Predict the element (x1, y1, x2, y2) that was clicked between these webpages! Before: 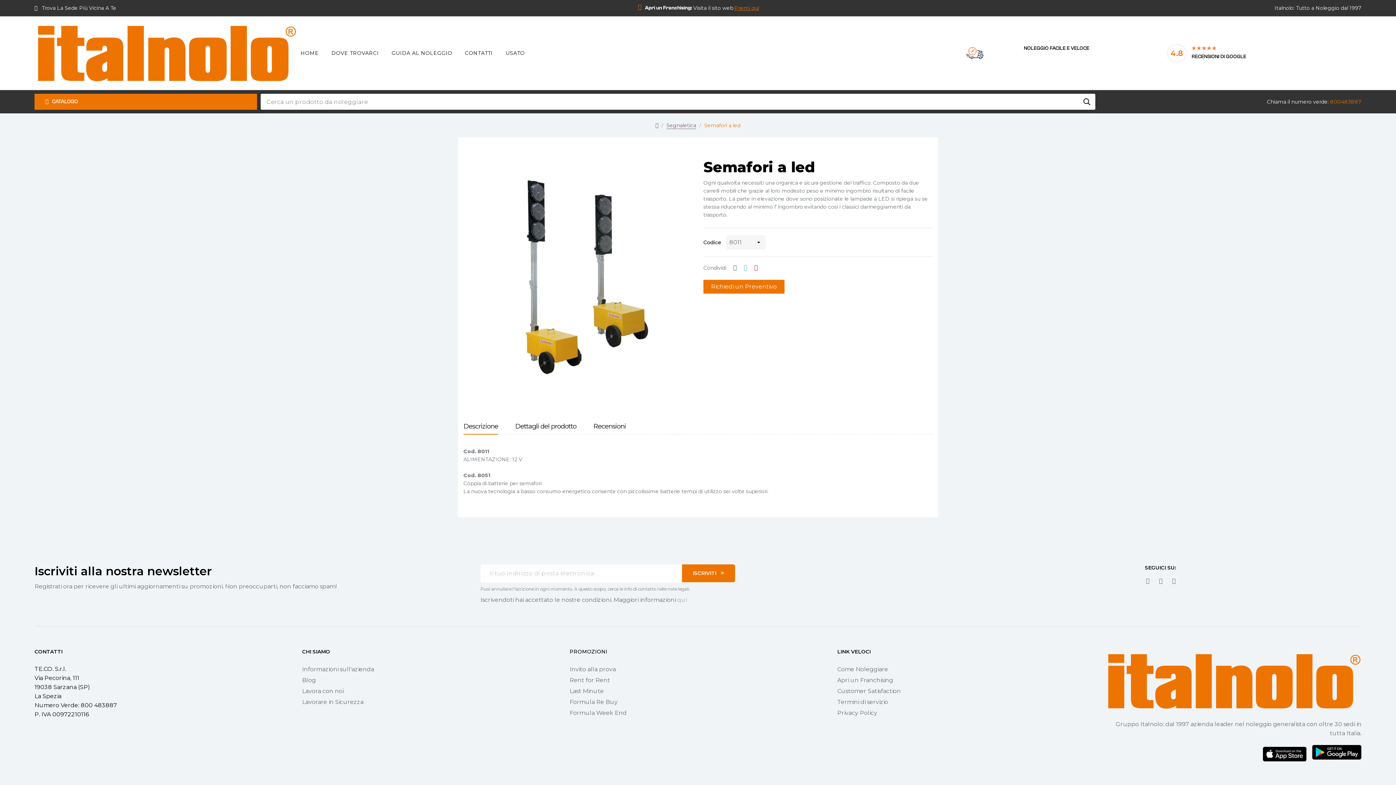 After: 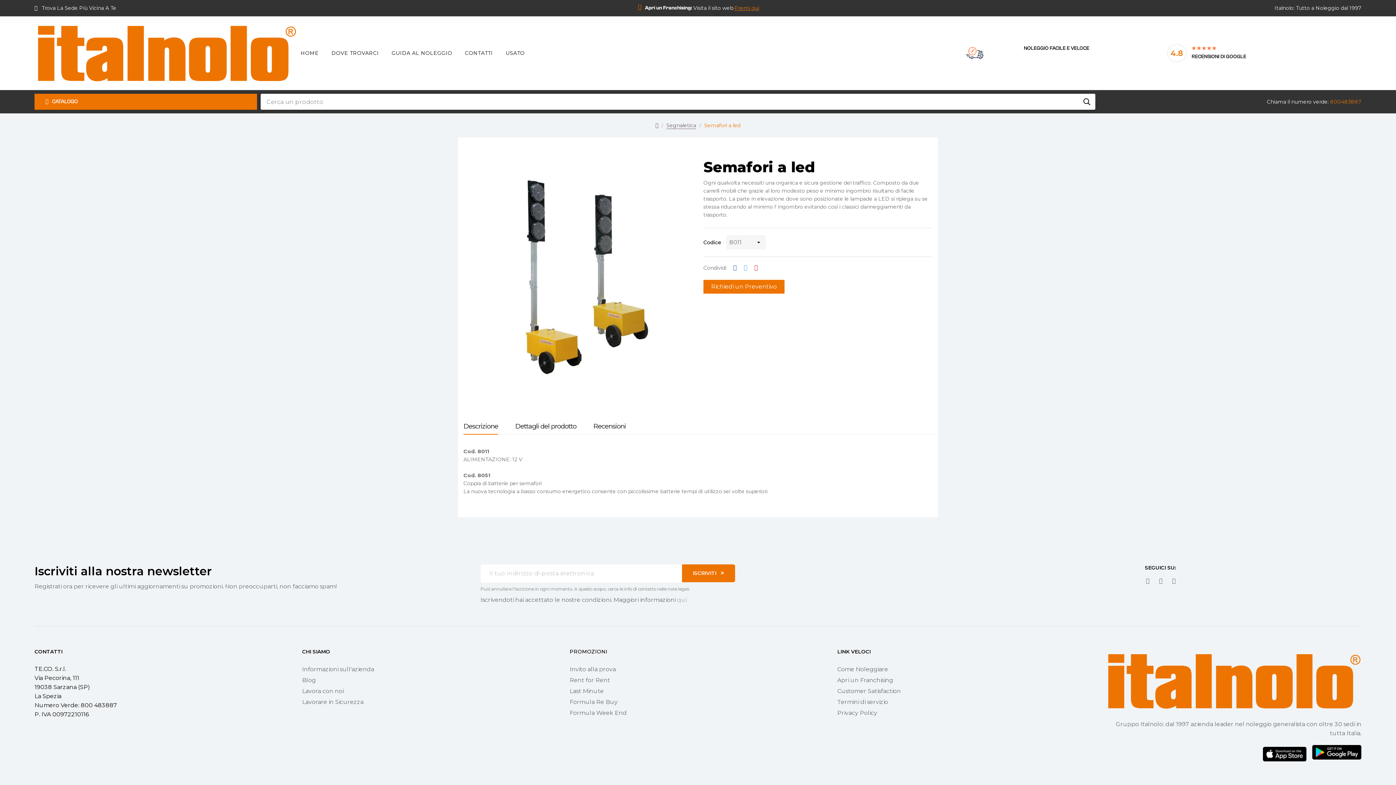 Action: bbox: (1312, 745, 1361, 759)